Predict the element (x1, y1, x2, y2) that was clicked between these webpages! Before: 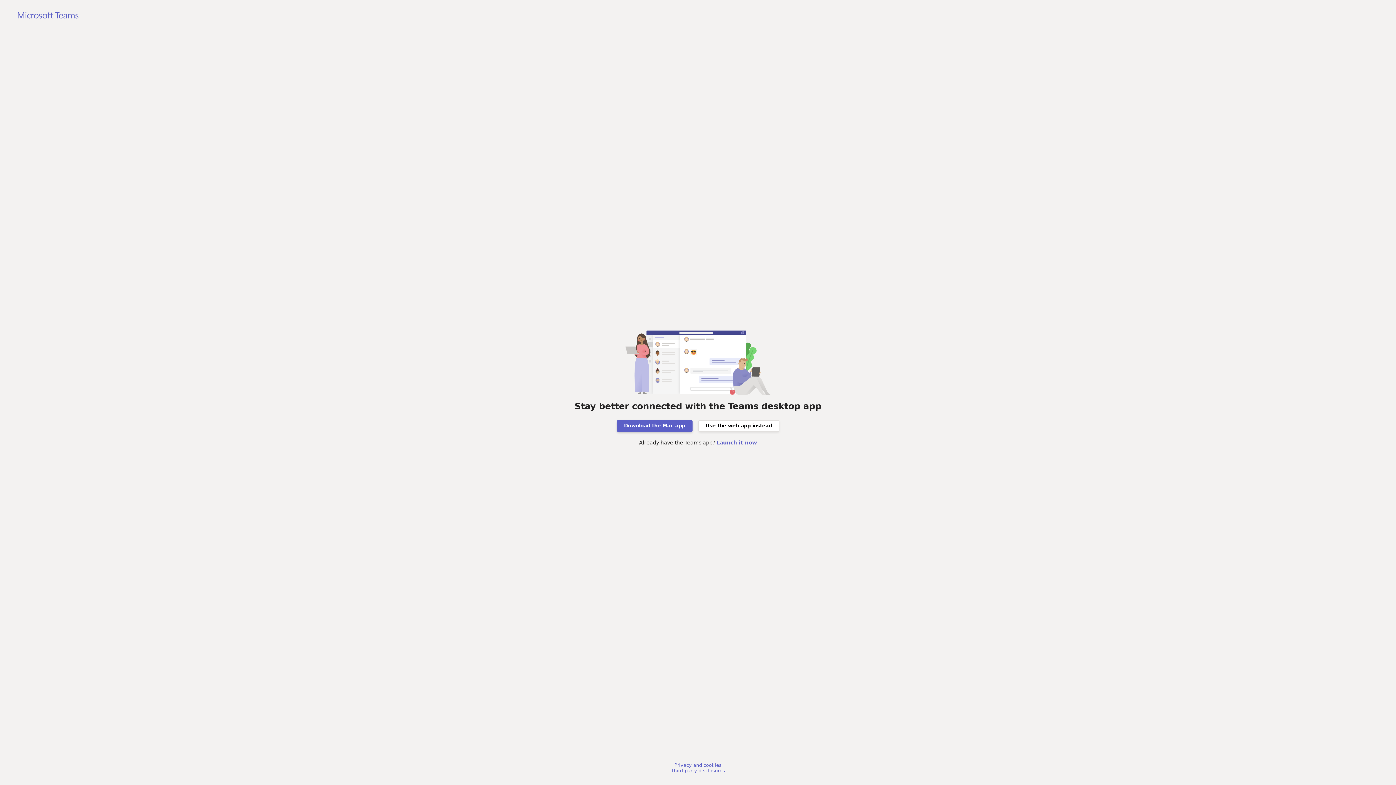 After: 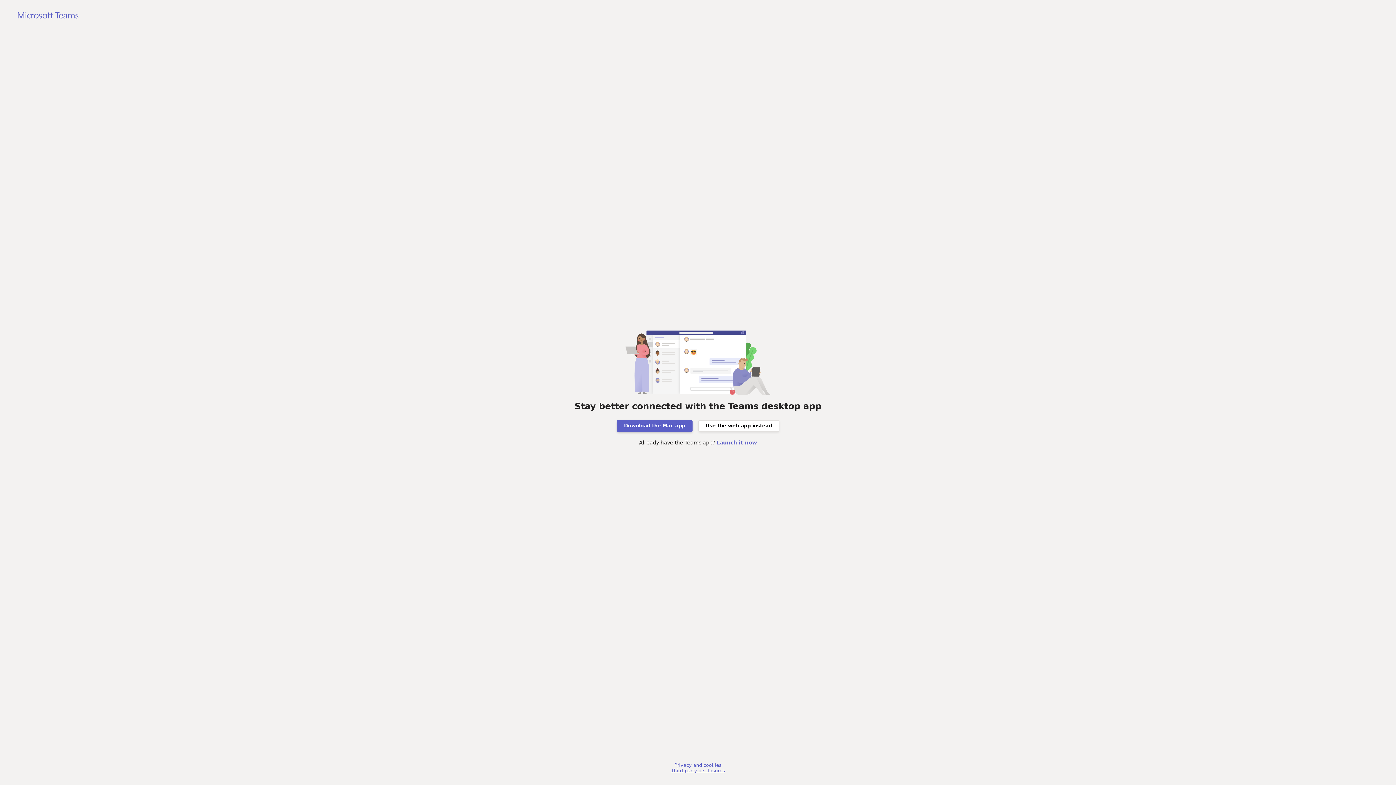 Action: label: Third-party disclosures bbox: (671, 768, 725, 773)